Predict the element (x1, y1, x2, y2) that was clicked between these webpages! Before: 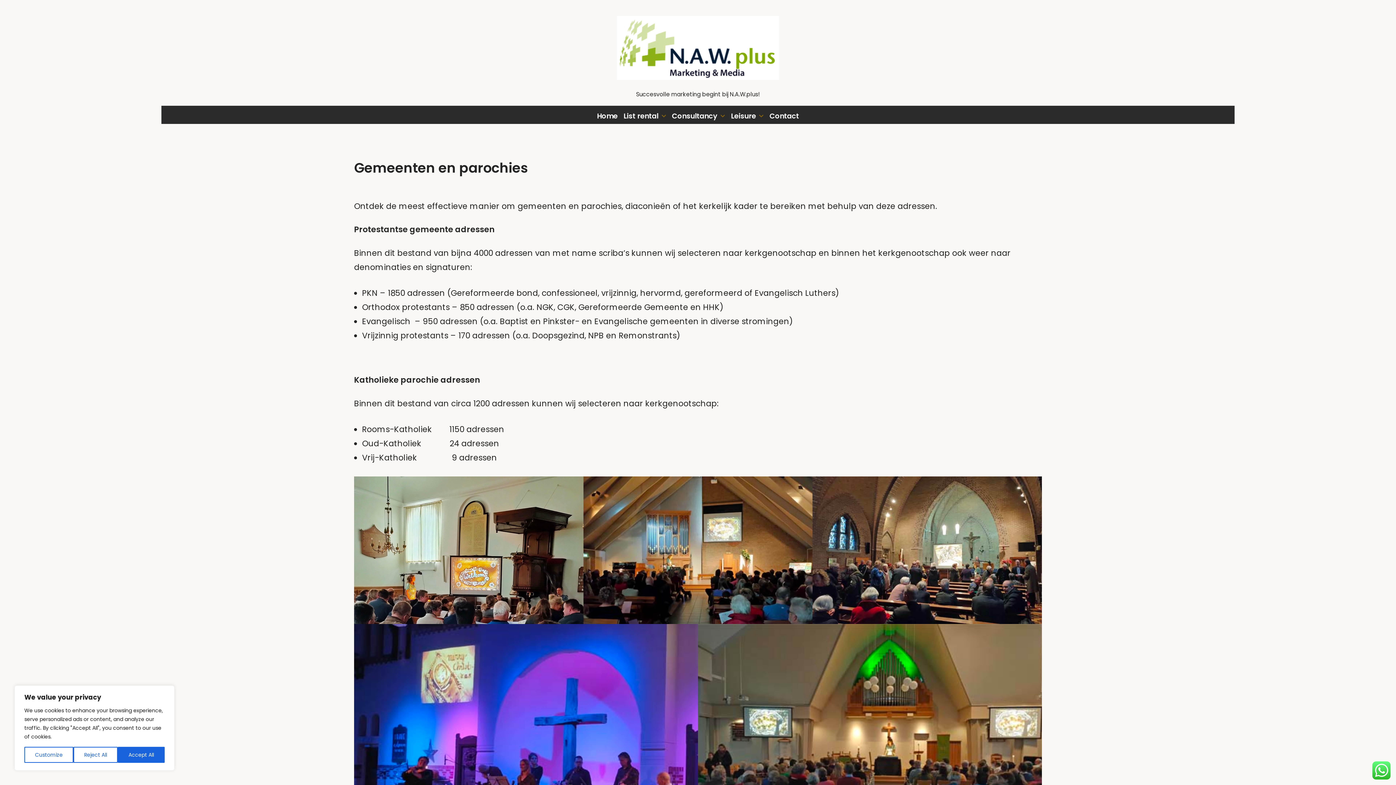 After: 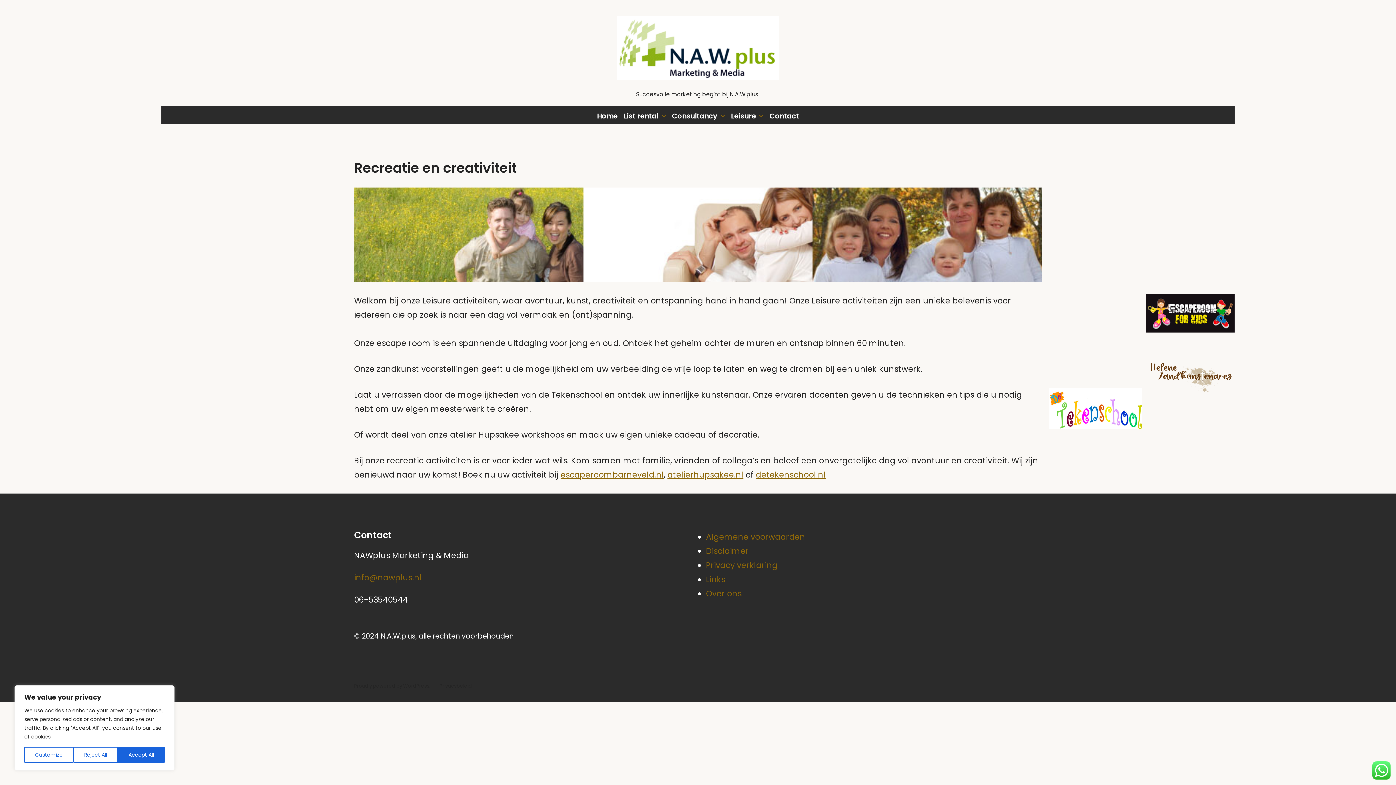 Action: label: Leisure bbox: (731, 110, 756, 121)